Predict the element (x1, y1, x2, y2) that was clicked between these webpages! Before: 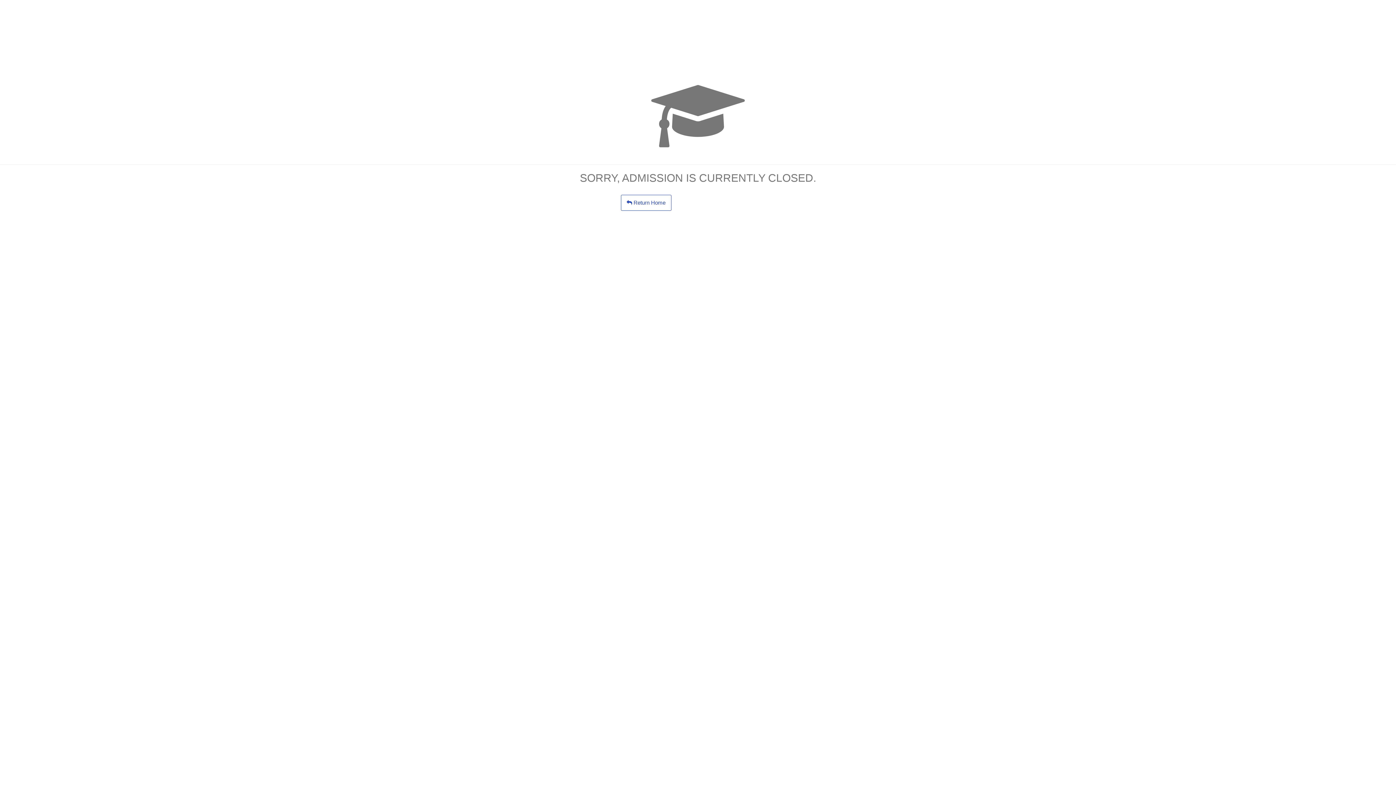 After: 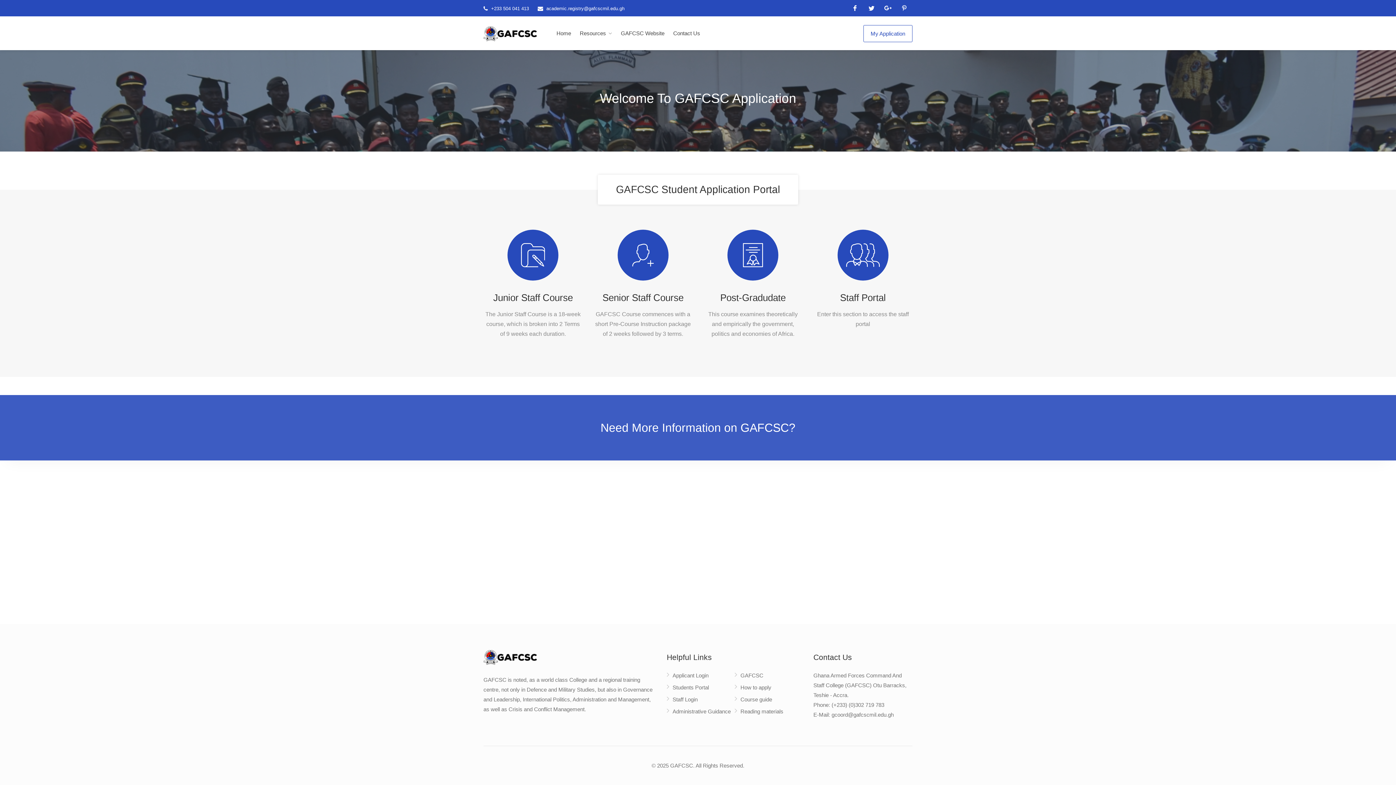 Action: bbox: (621, 194, 671, 210) label:  Return Home